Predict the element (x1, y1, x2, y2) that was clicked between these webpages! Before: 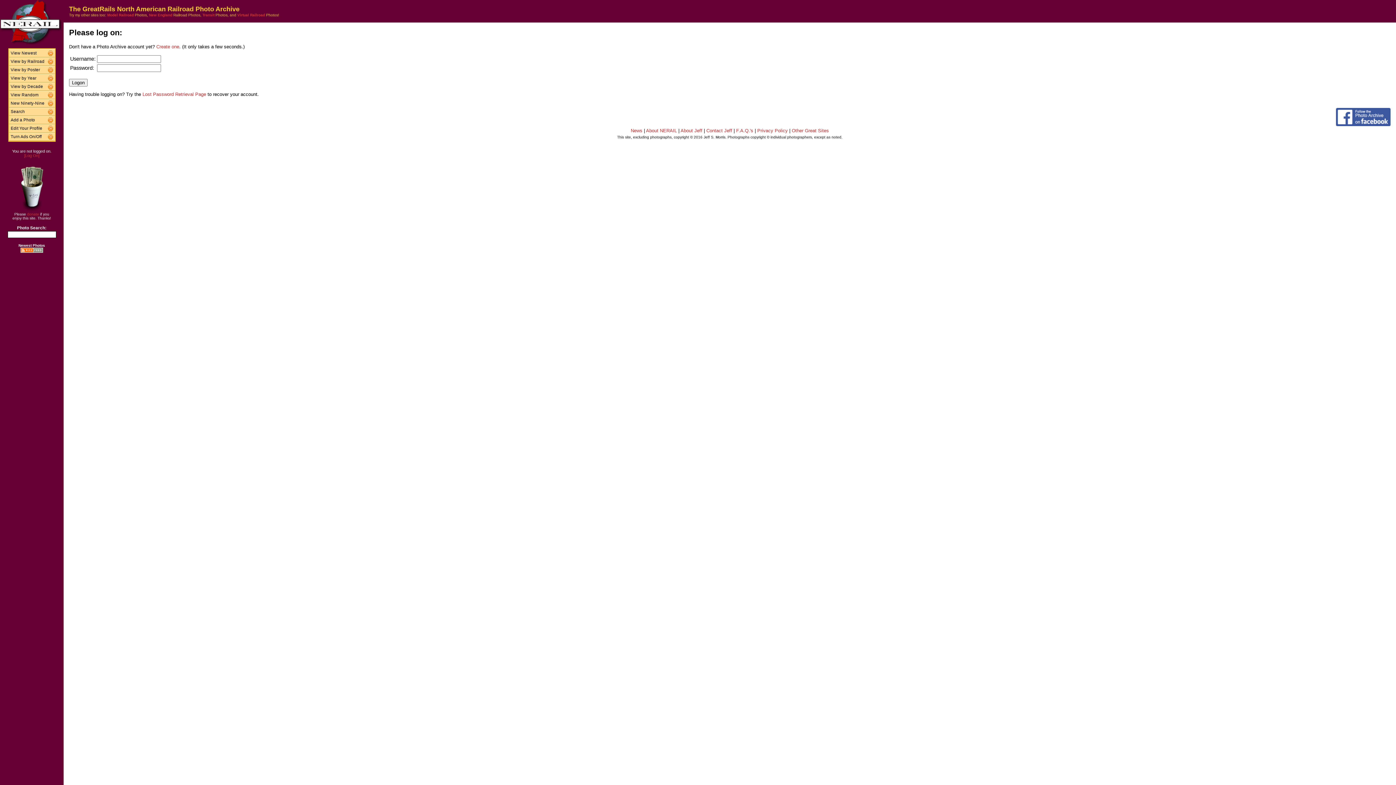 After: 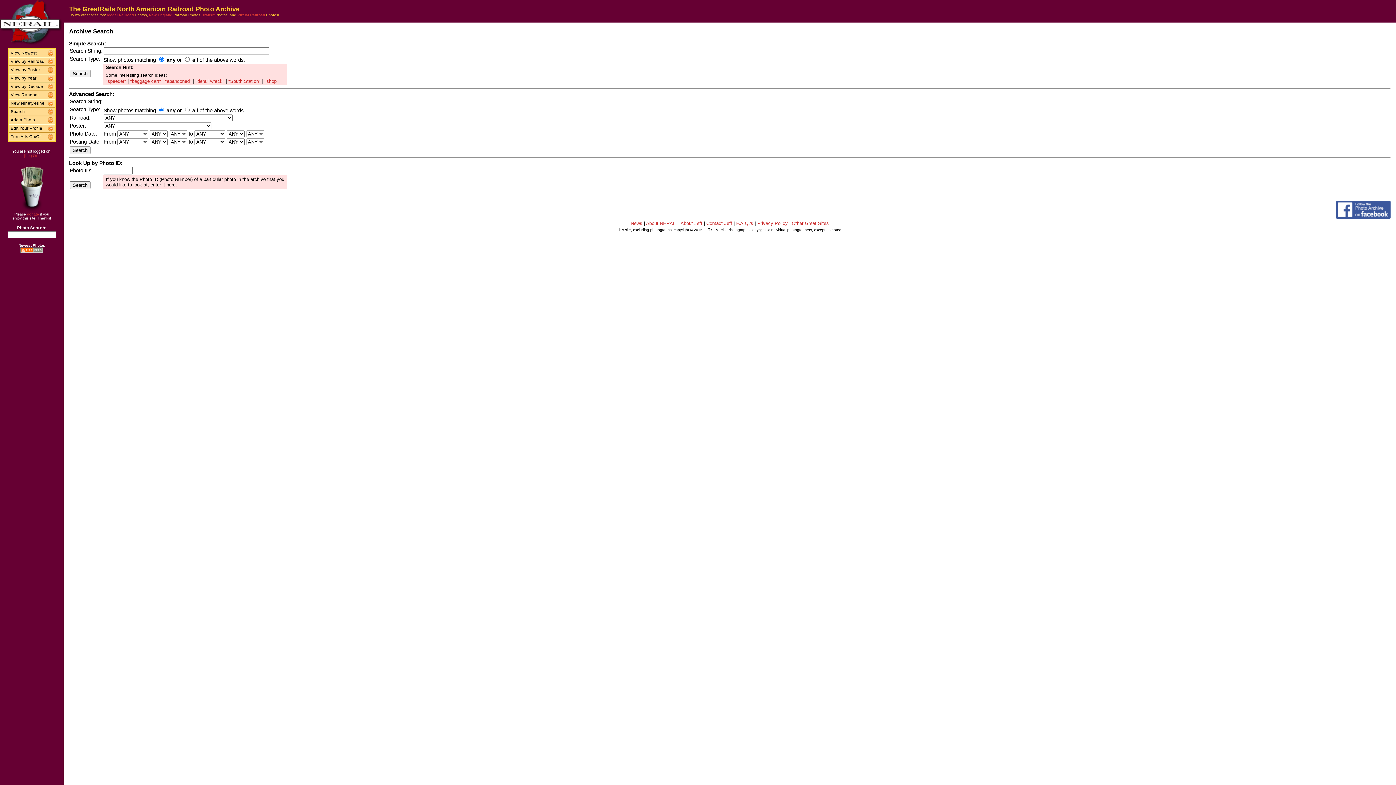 Action: bbox: (8, 108, 48, 114) label: Search